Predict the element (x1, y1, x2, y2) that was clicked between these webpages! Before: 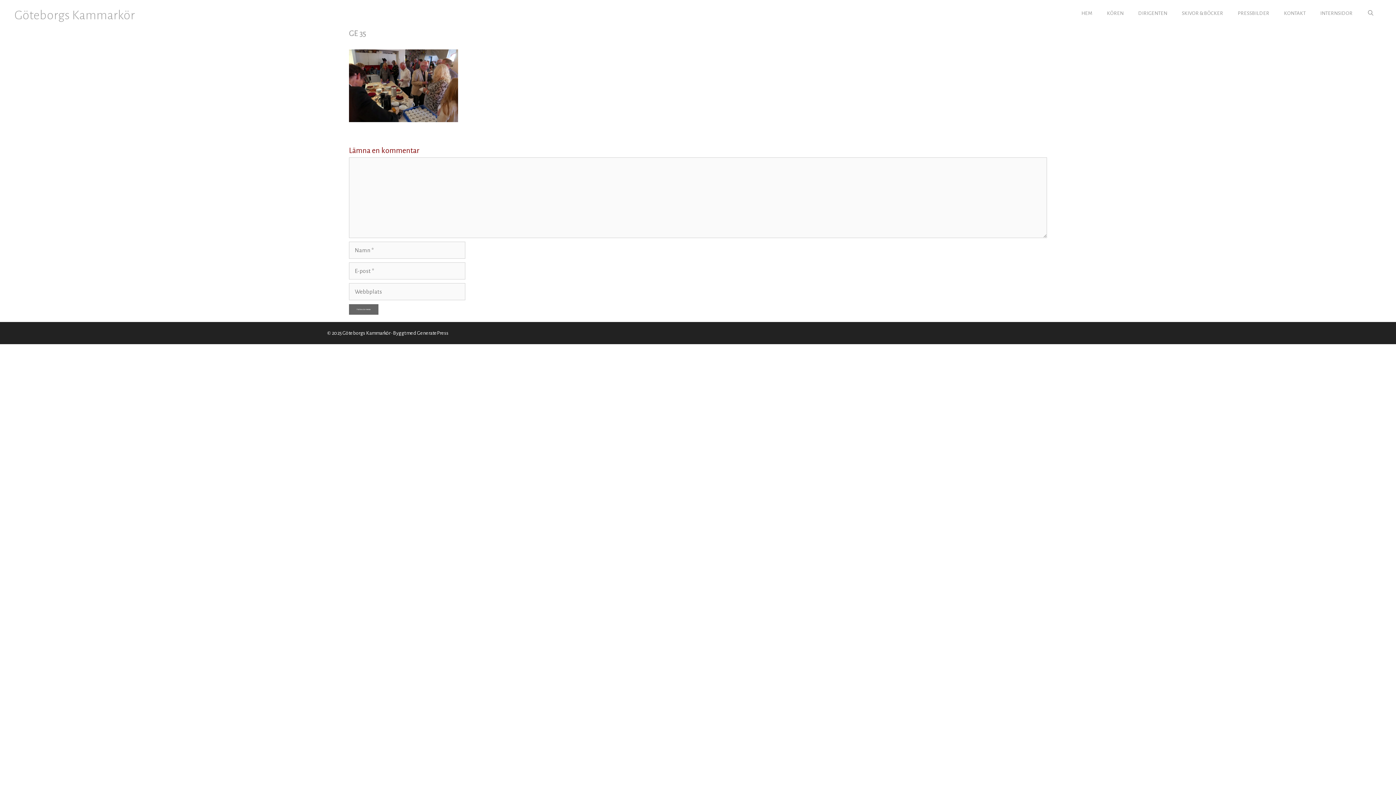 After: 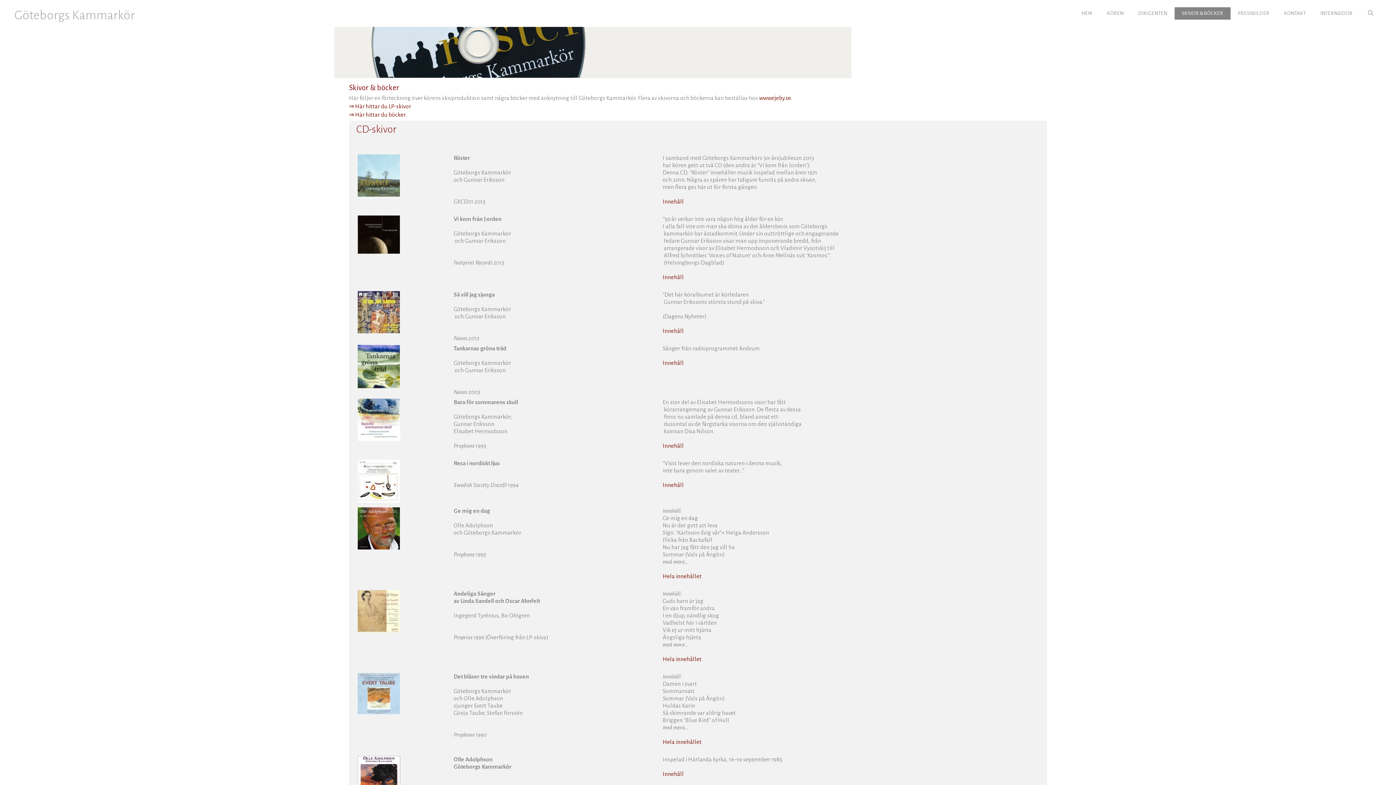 Action: label: SKIVOR & BÖCKER bbox: (1174, 7, 1230, 19)